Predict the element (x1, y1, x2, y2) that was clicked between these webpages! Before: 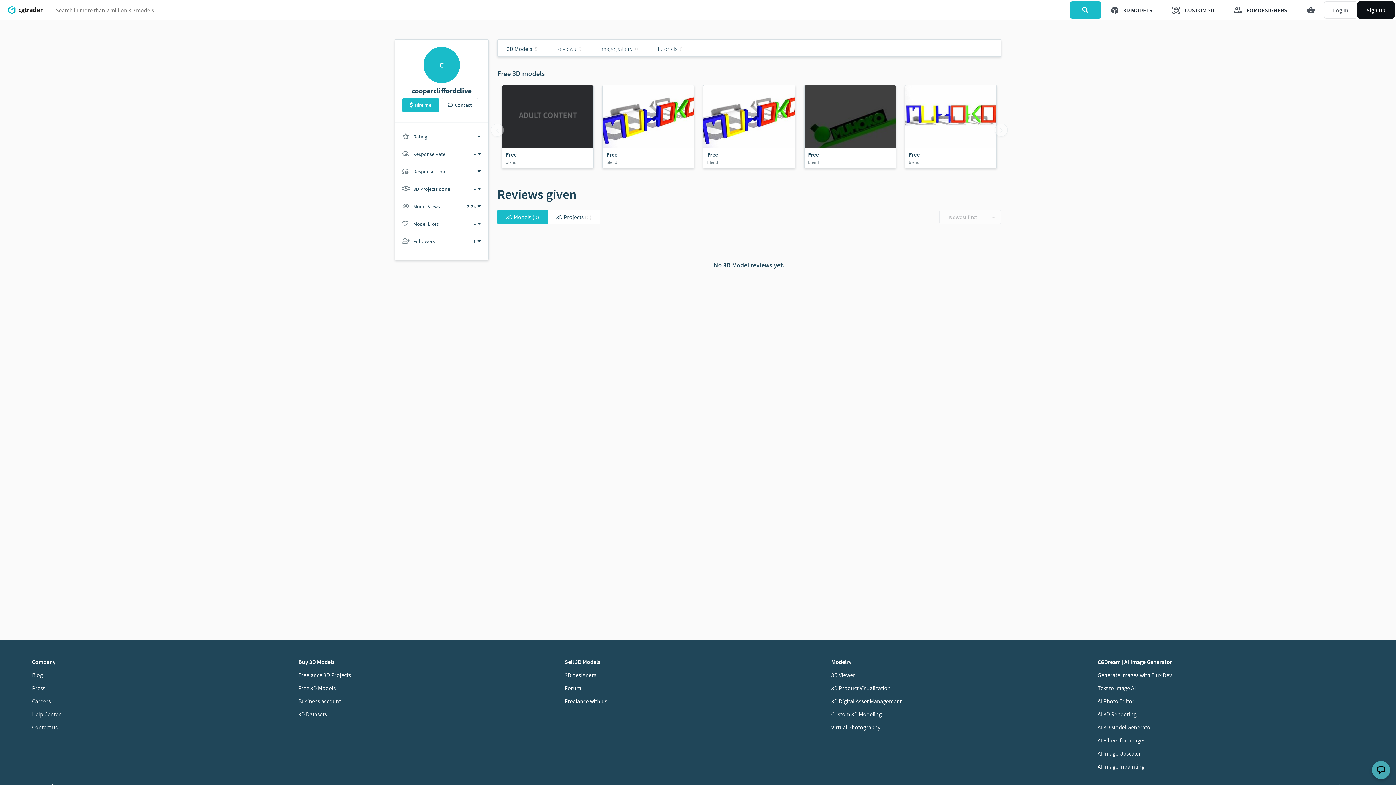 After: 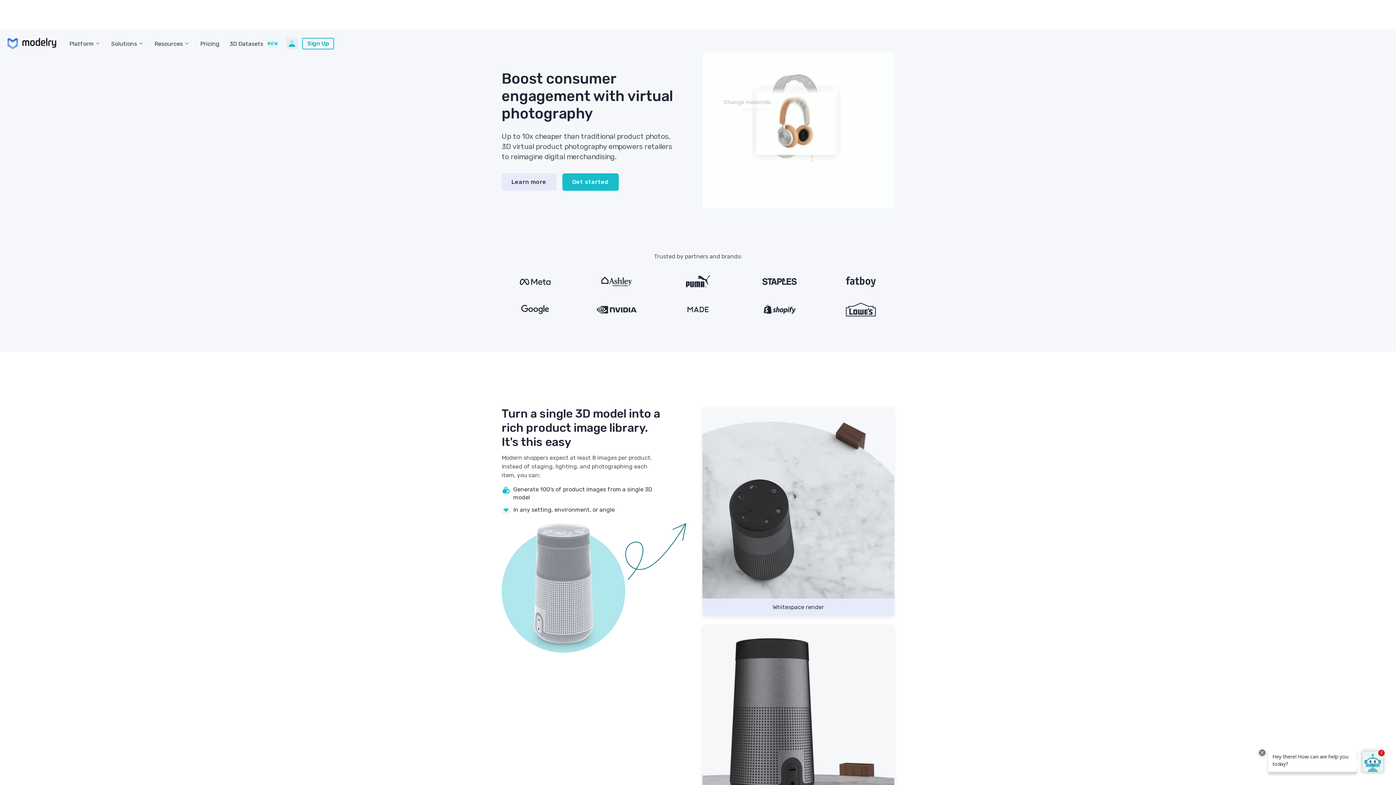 Action: bbox: (831, 724, 880, 731) label: Virtual Photography